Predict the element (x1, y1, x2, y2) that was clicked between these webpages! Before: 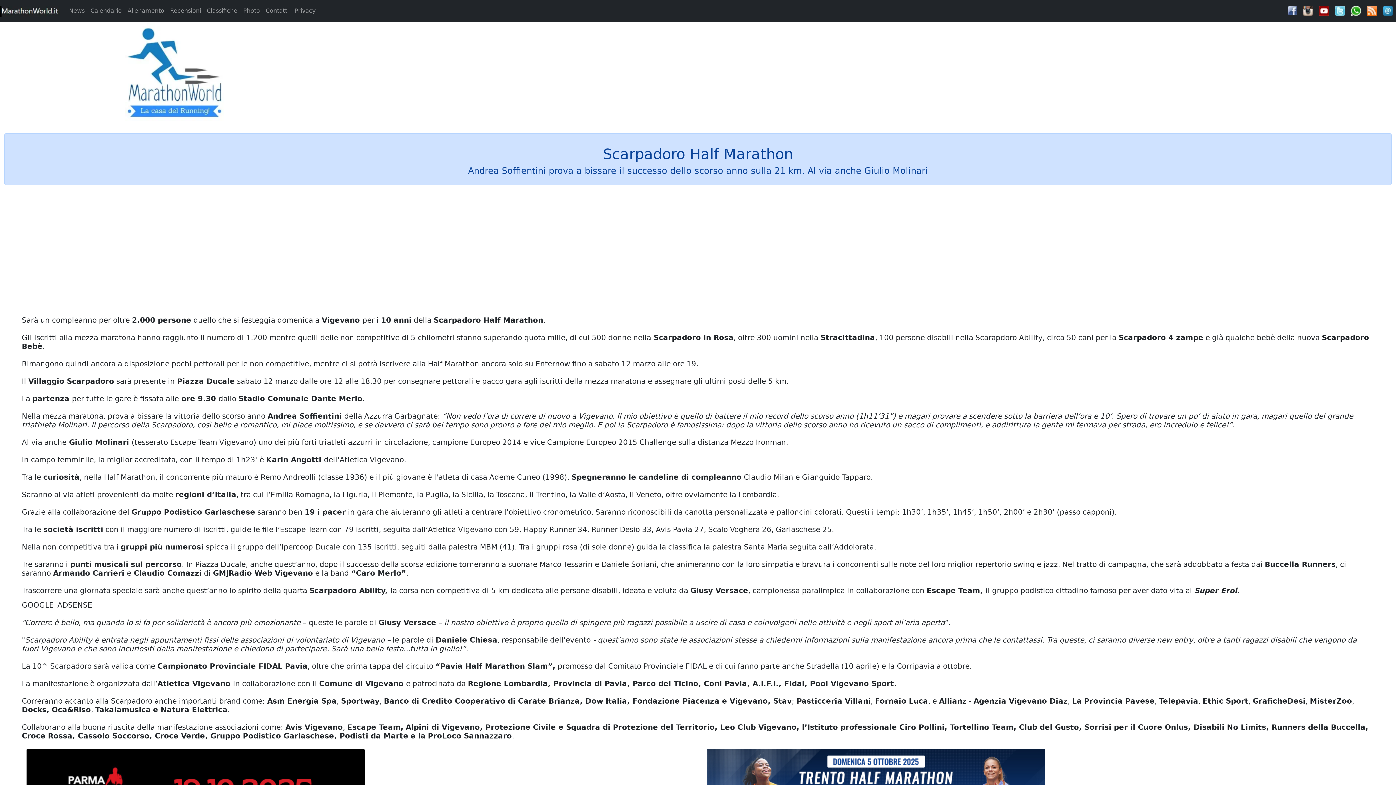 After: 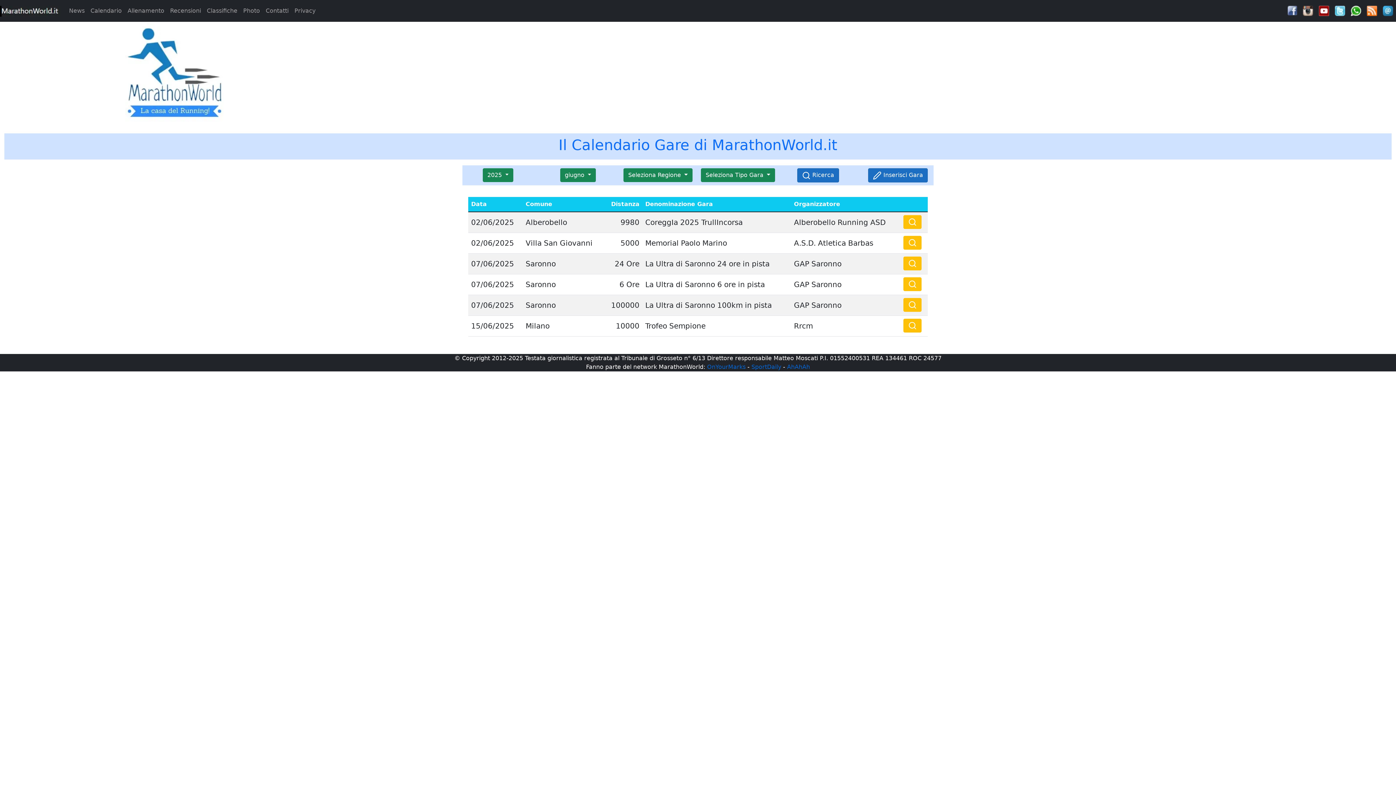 Action: bbox: (87, 3, 124, 18) label: Calendario